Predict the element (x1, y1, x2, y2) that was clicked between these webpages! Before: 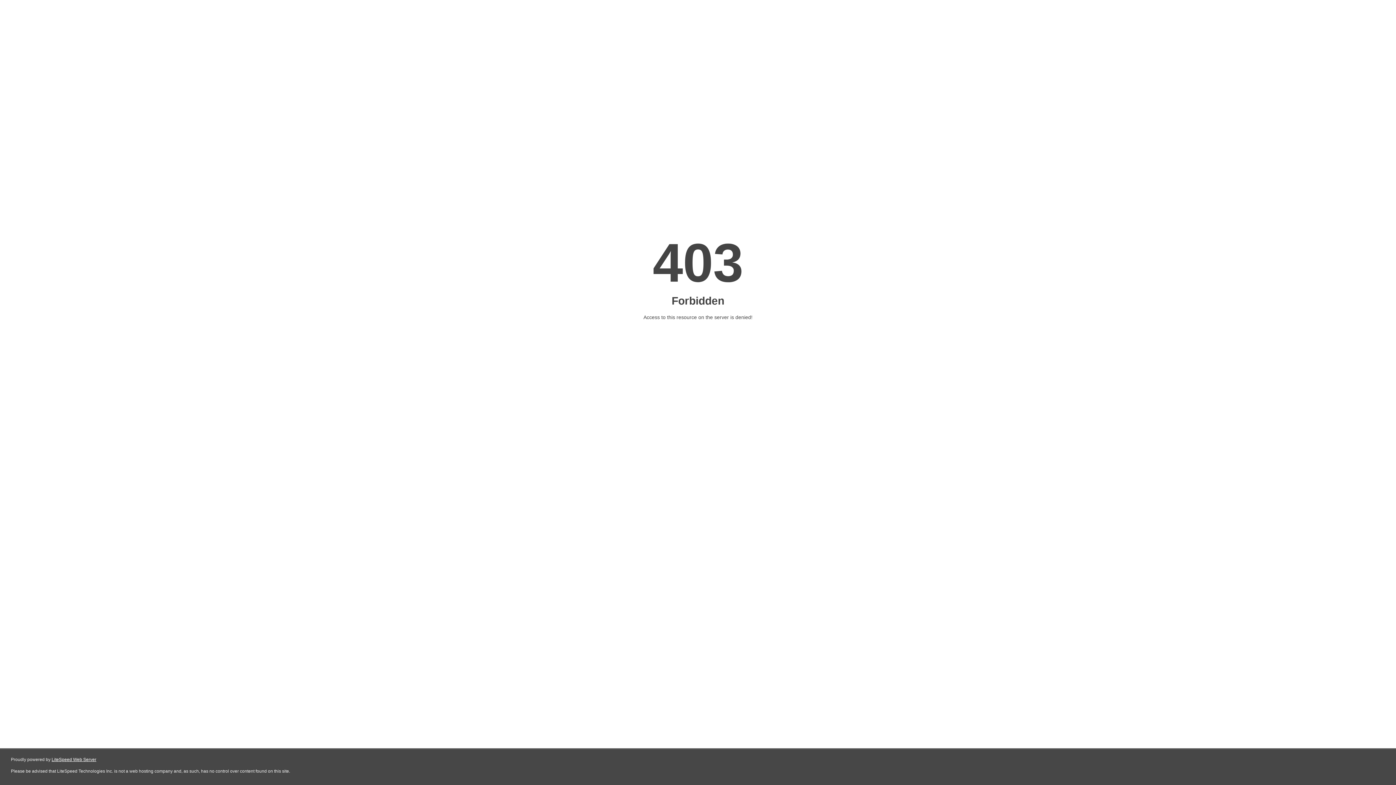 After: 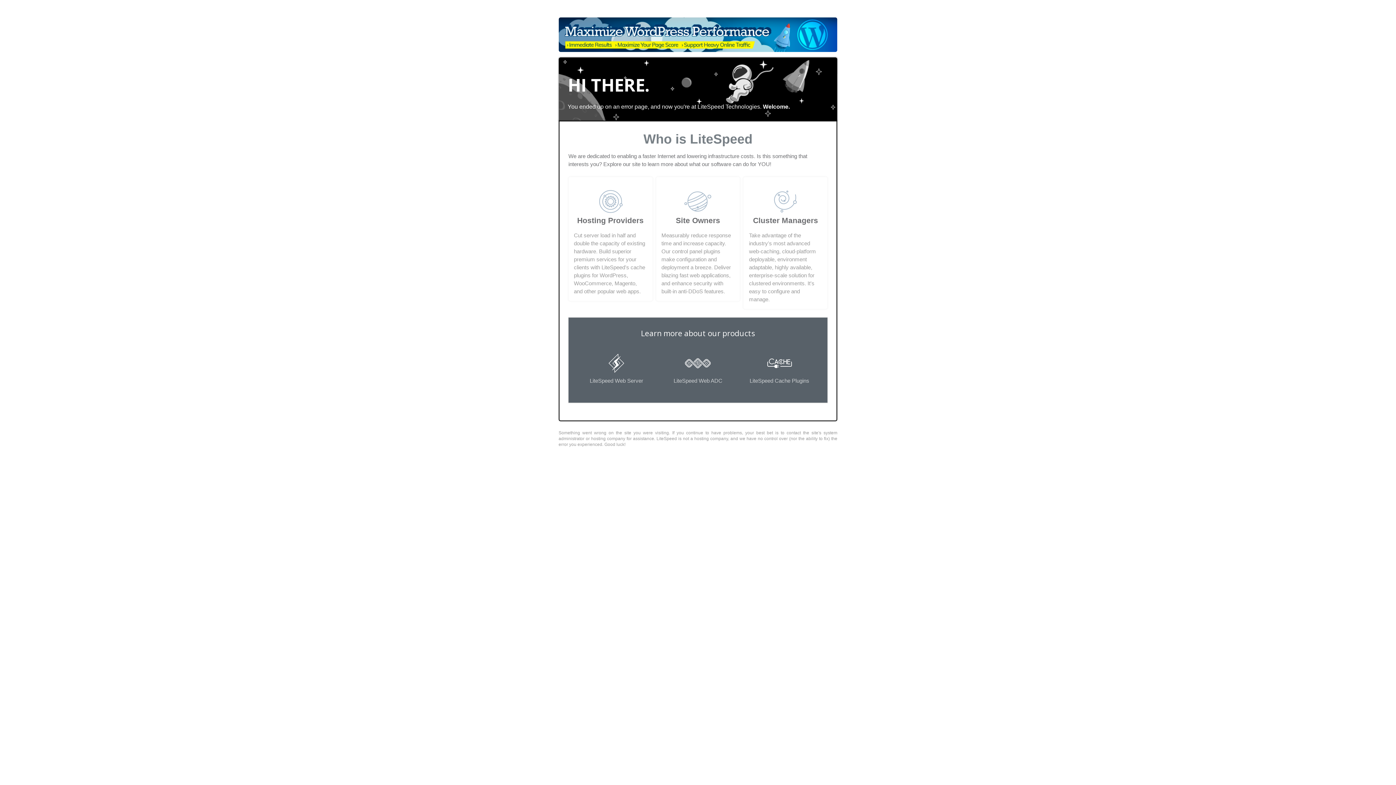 Action: label: LiteSpeed Web Server bbox: (51, 757, 96, 762)